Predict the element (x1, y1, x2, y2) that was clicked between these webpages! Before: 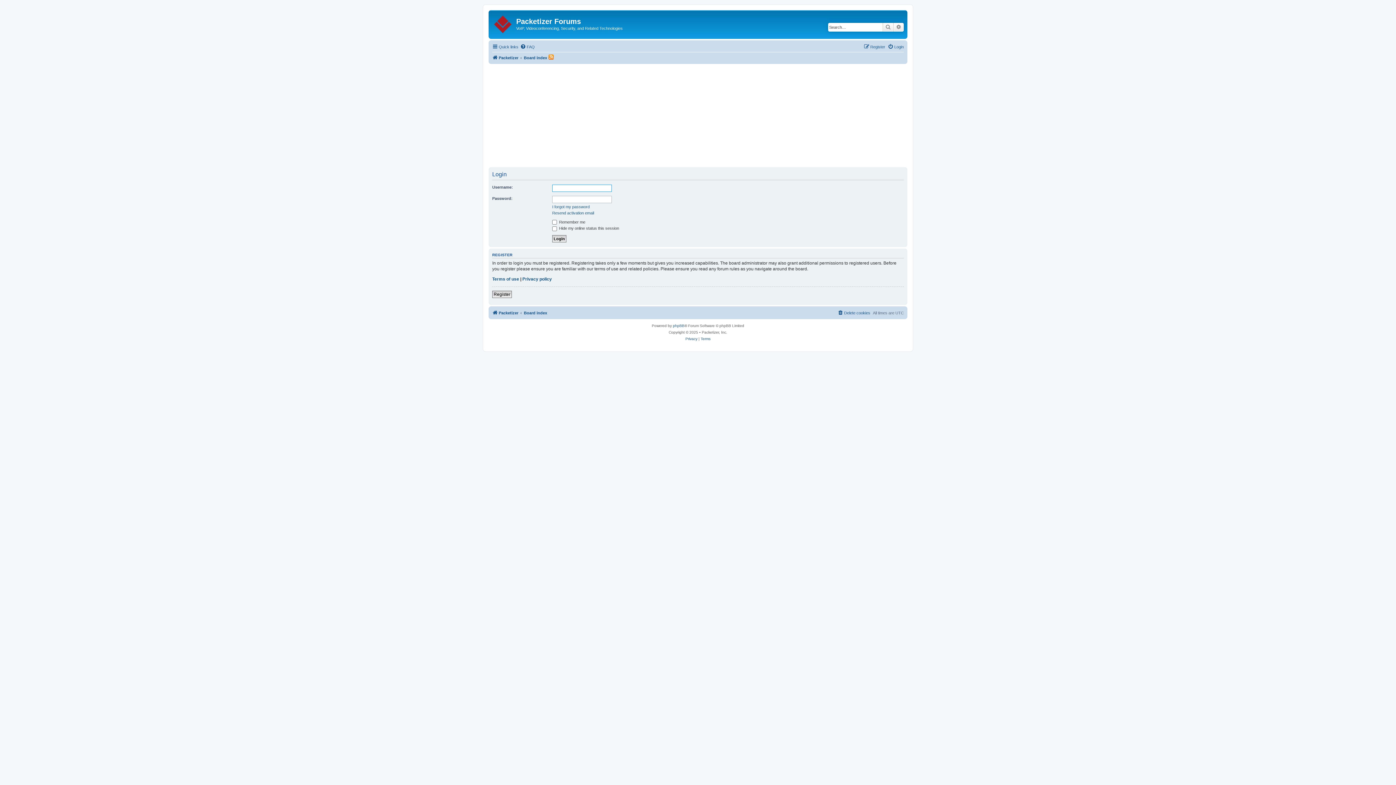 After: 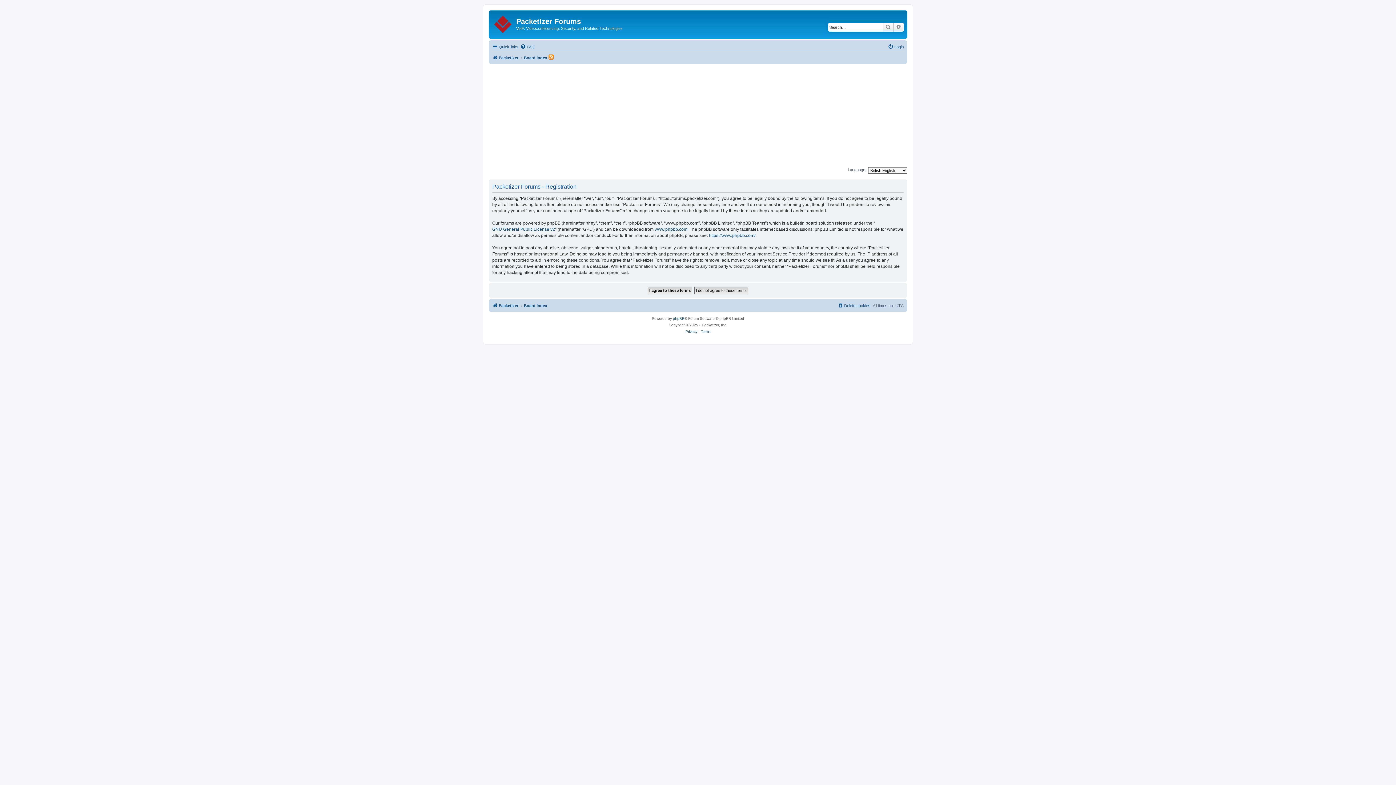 Action: label: Register bbox: (864, 42, 885, 51)